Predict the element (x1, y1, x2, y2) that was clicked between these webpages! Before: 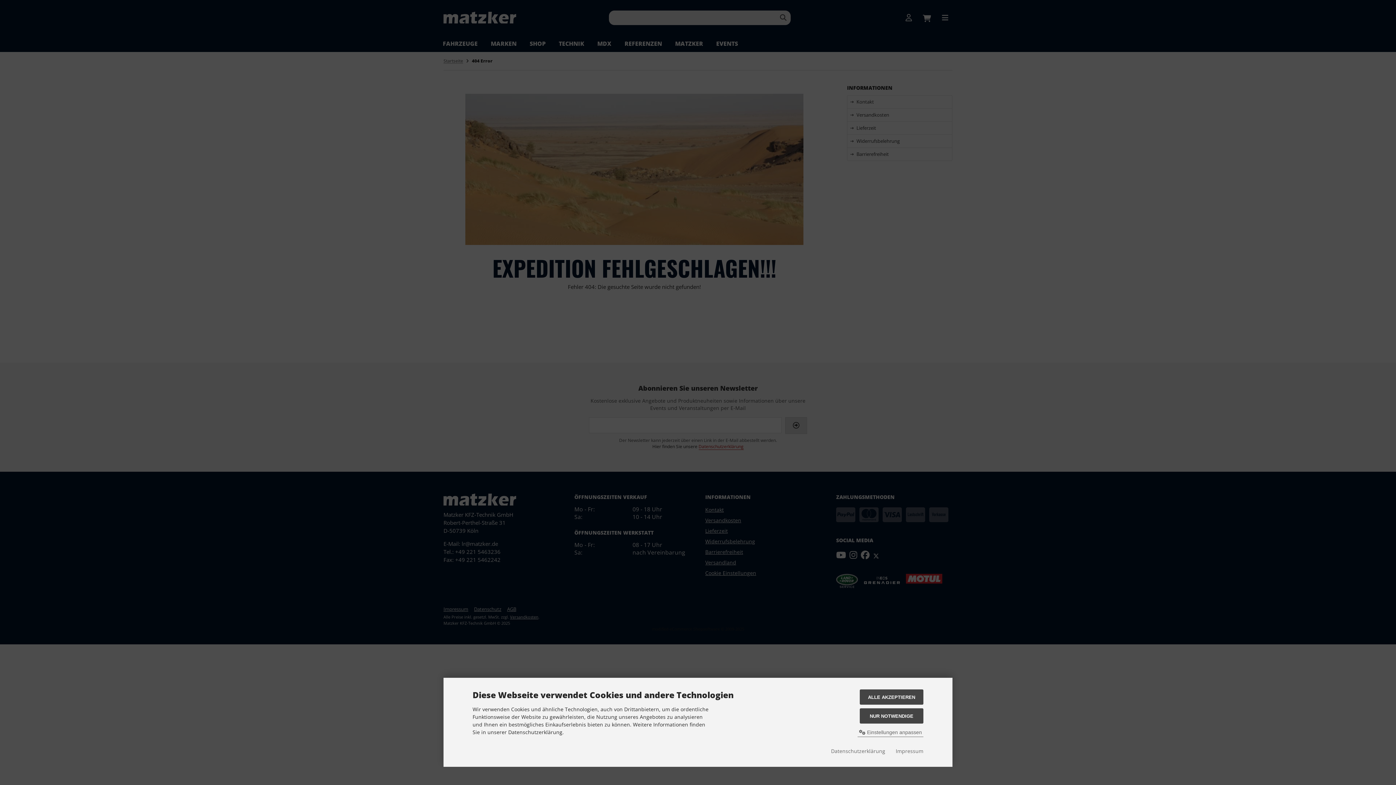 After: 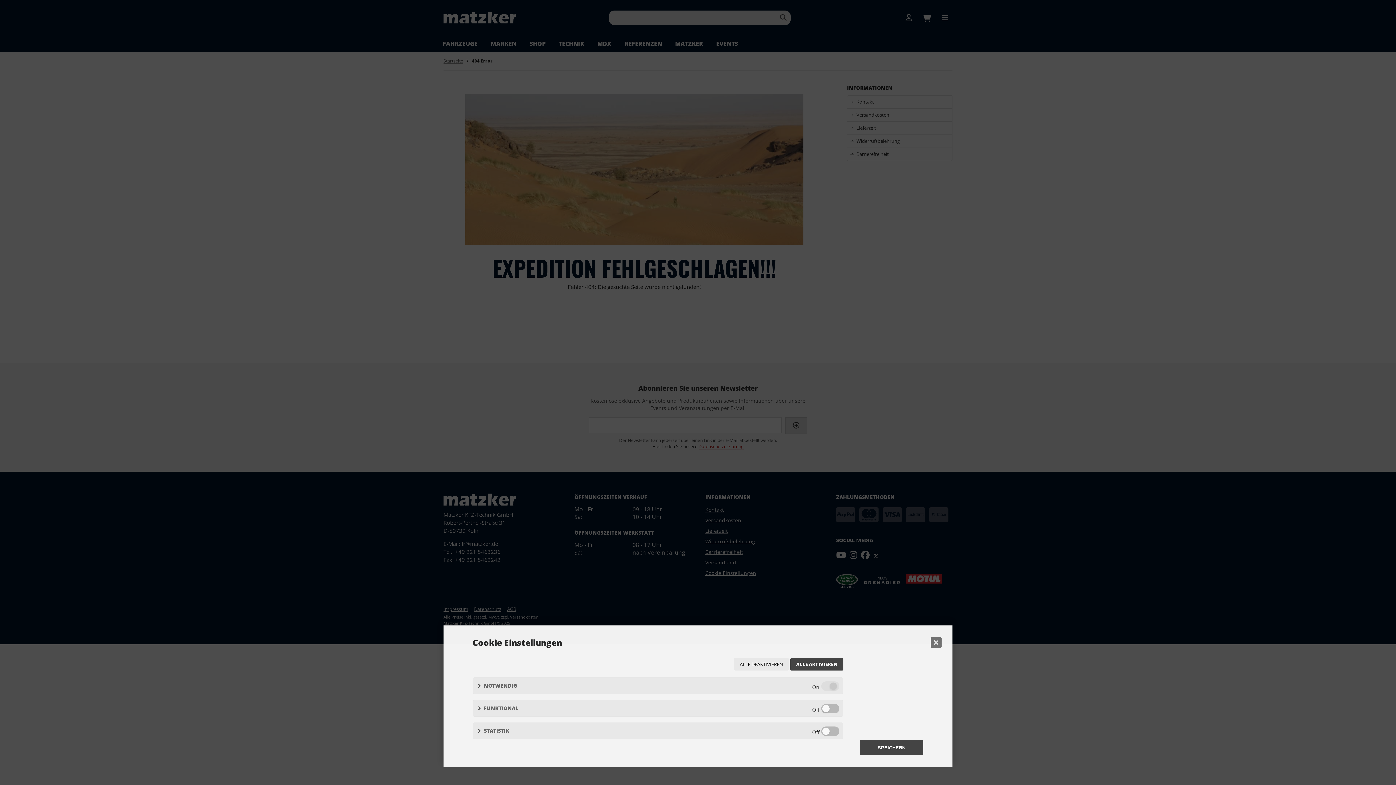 Action: bbox: (857, 728, 923, 737) label:  Einstellungen anpassen